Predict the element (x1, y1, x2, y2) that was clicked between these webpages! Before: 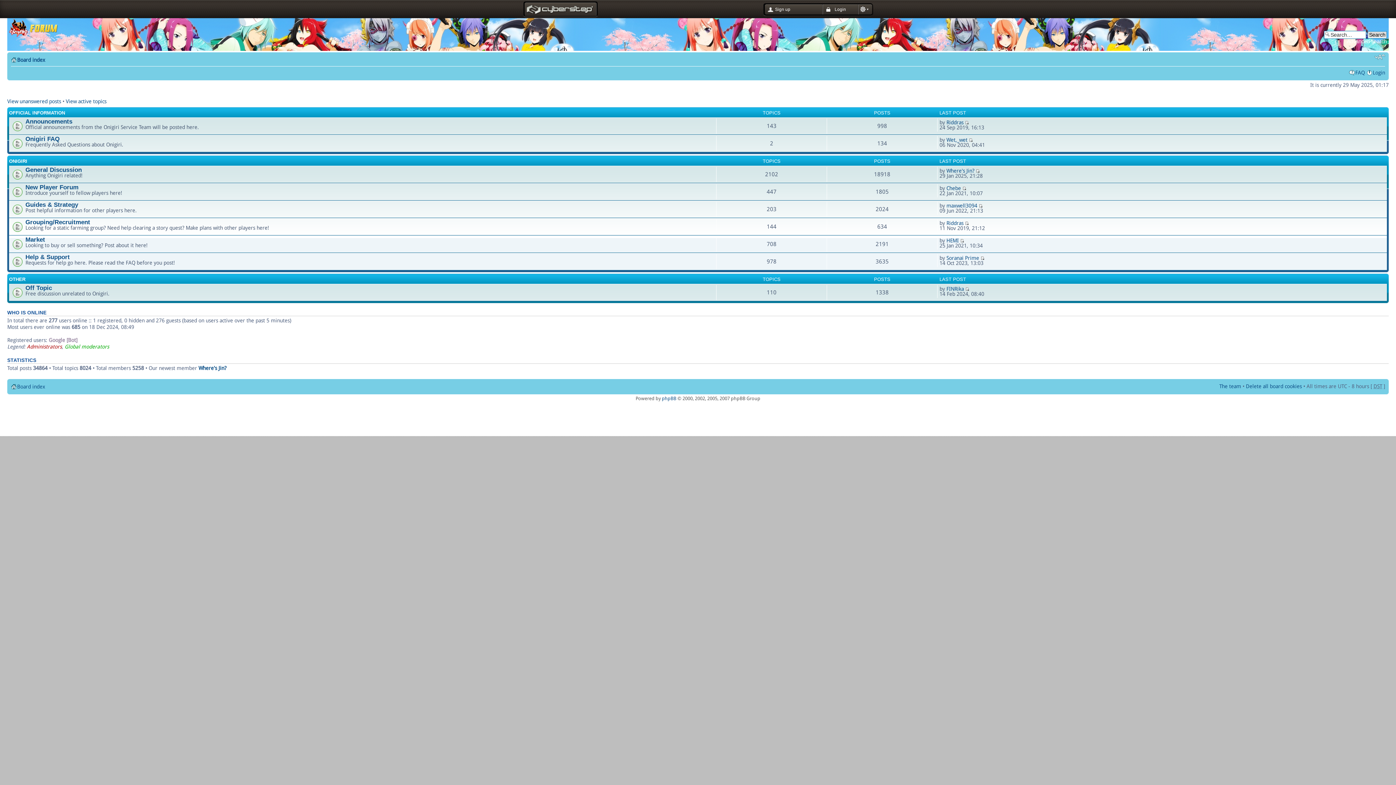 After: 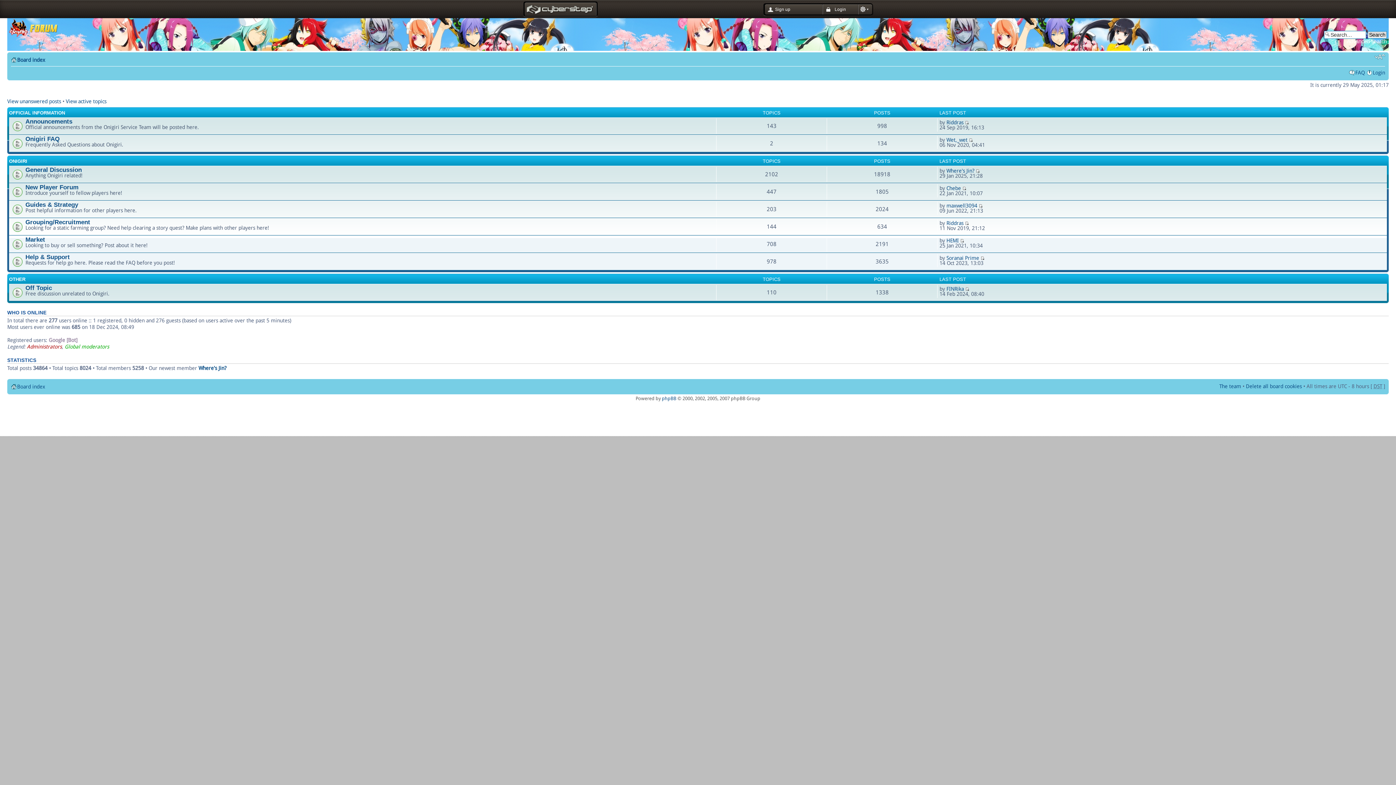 Action: bbox: (1374, 54, 1385, 60) label: Change font size